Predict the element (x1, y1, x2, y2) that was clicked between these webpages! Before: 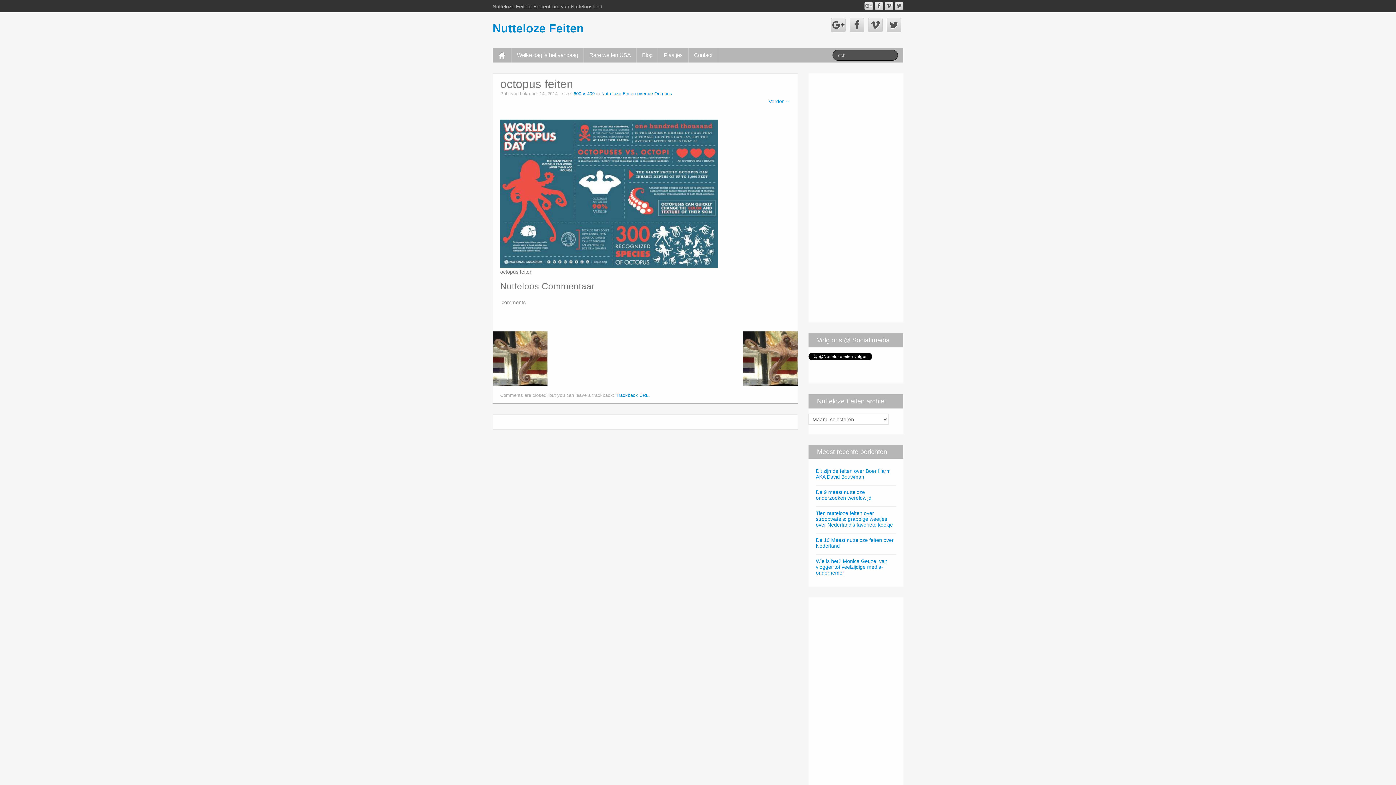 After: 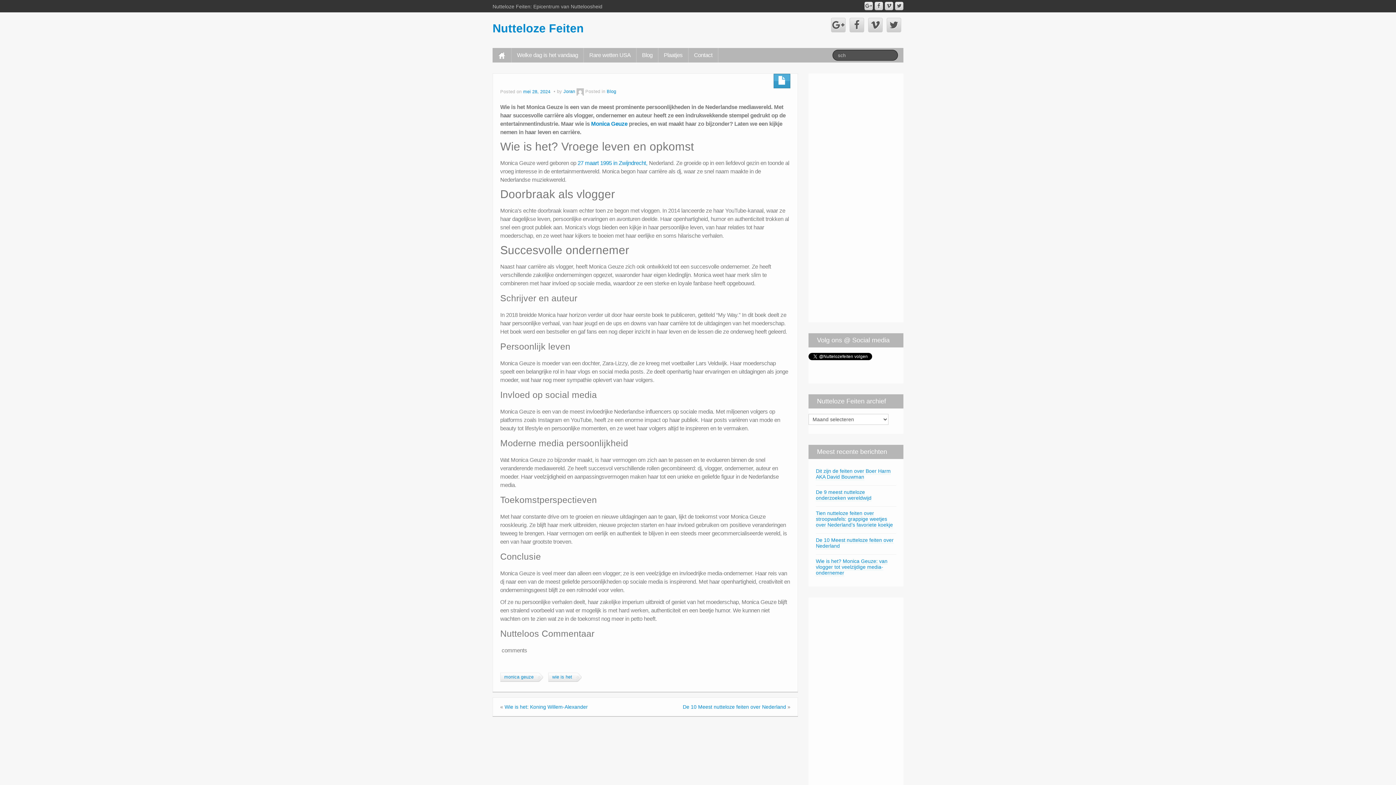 Action: label: Wie is het? Monica Geuze: van vlogger tot veelzijdige media-ondernemer bbox: (816, 558, 887, 576)